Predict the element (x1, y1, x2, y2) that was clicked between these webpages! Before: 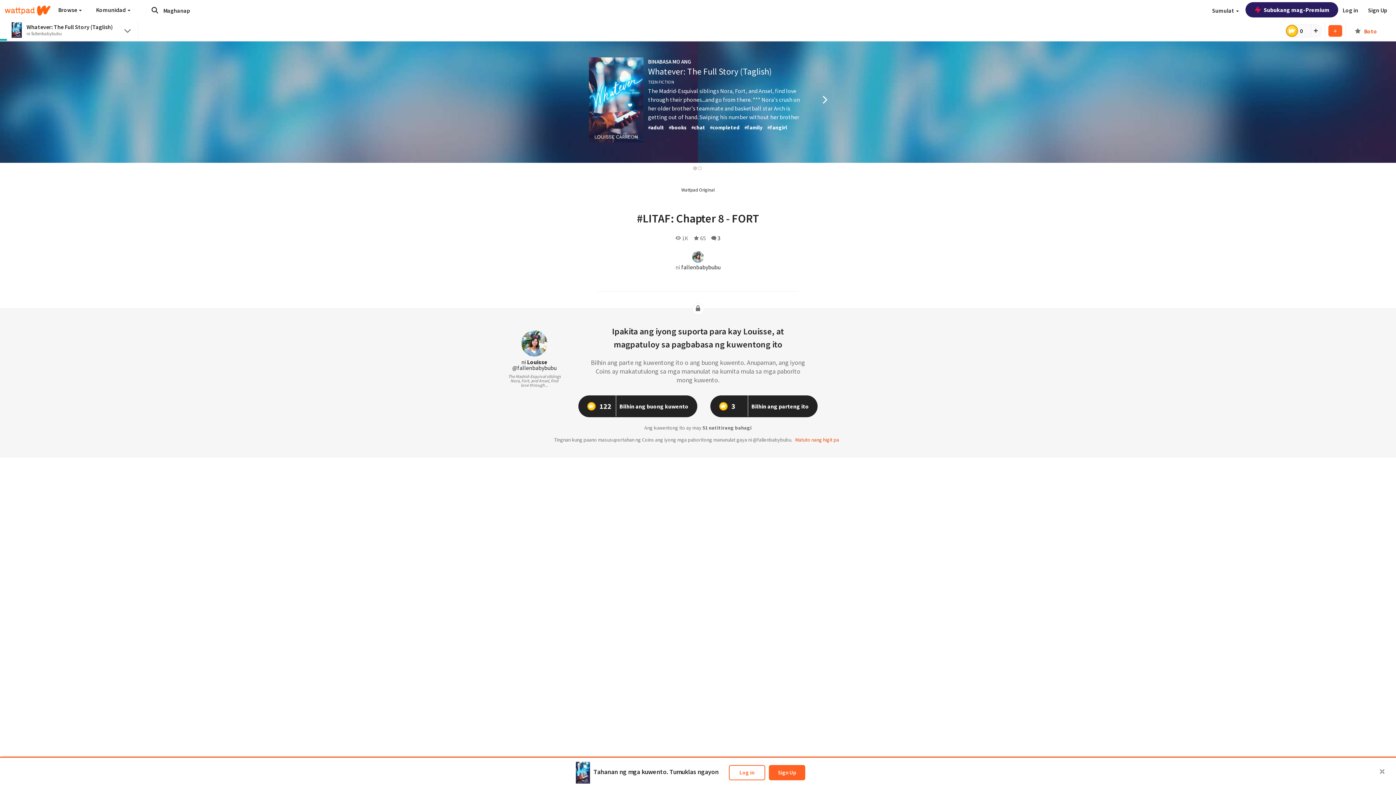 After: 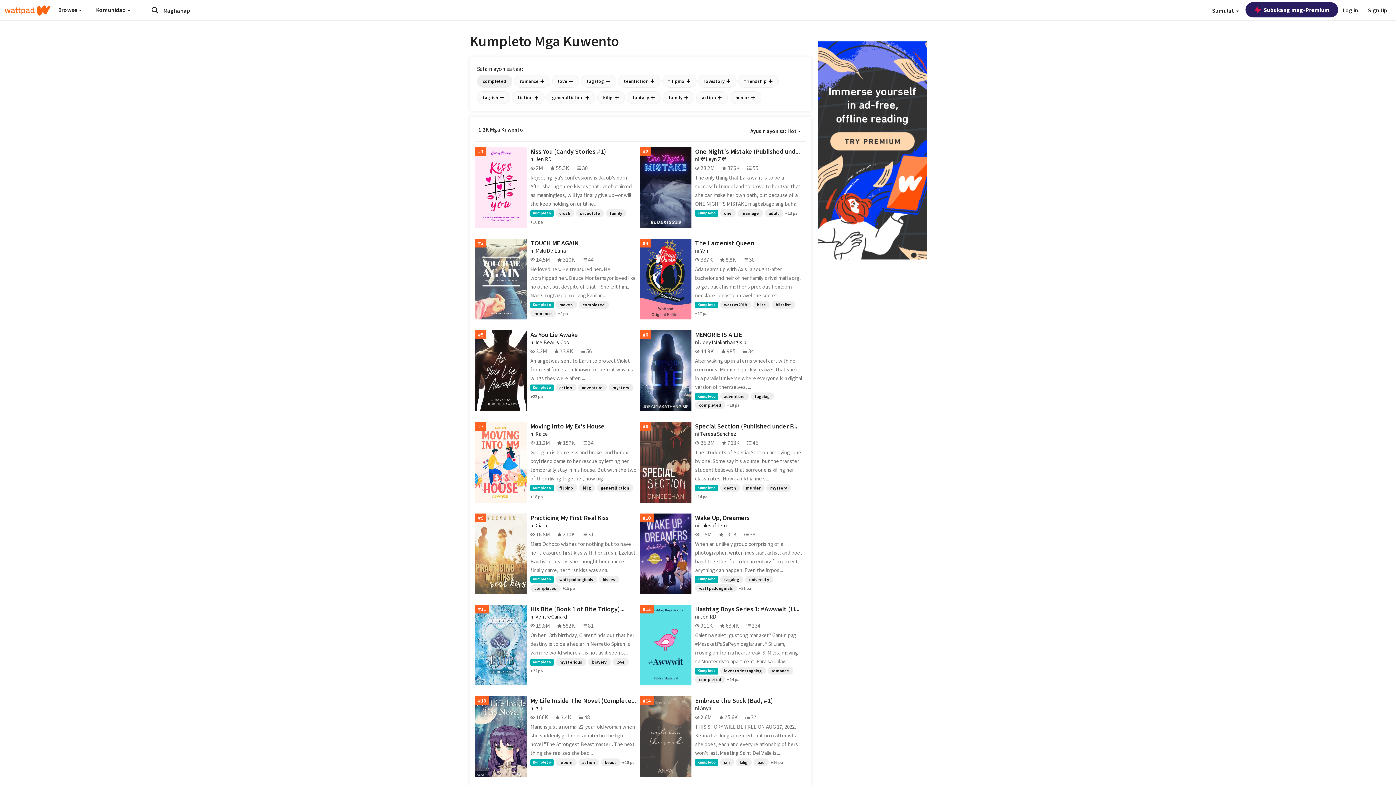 Action: label: #completed bbox: (710, 124, 739, 130)